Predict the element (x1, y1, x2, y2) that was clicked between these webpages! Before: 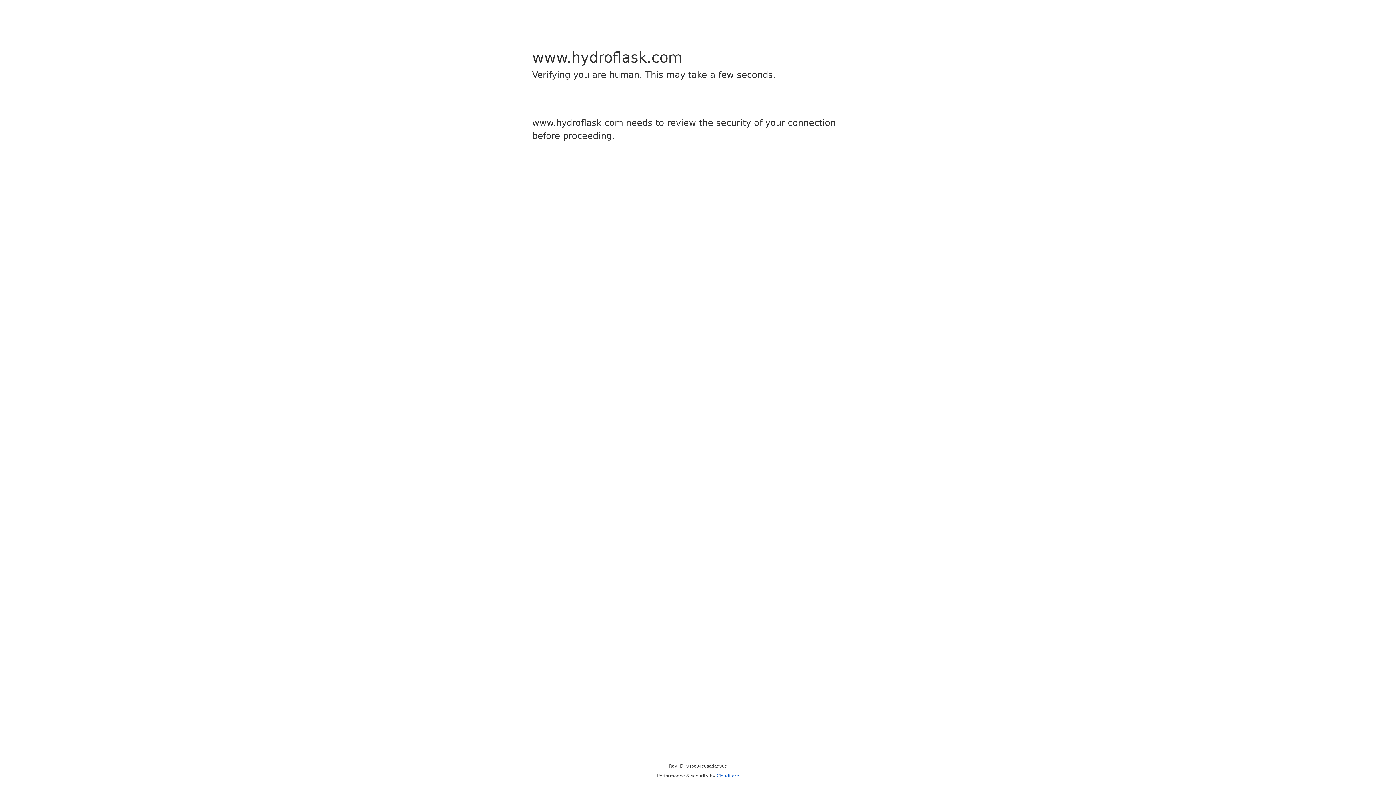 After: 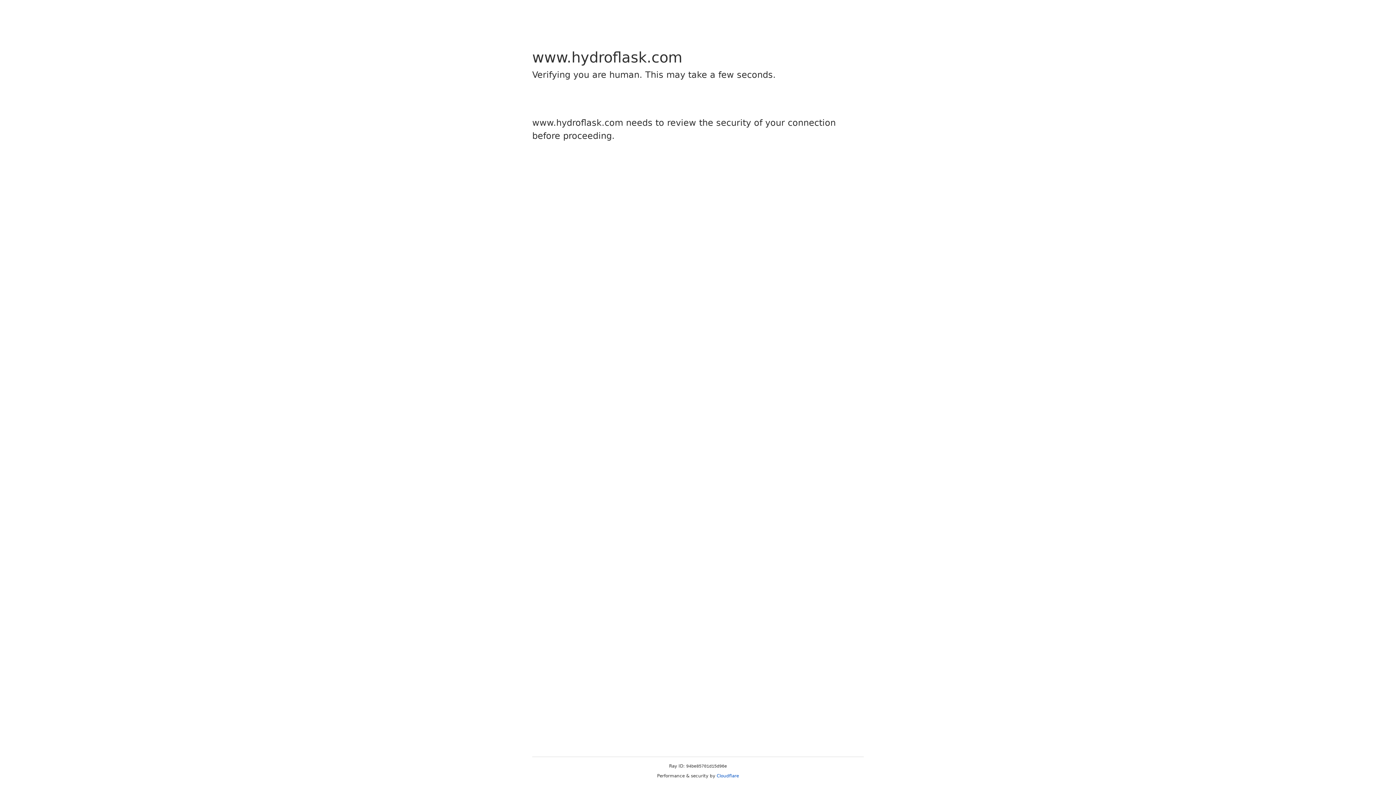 Action: label: Cloudflare bbox: (716, 773, 739, 778)